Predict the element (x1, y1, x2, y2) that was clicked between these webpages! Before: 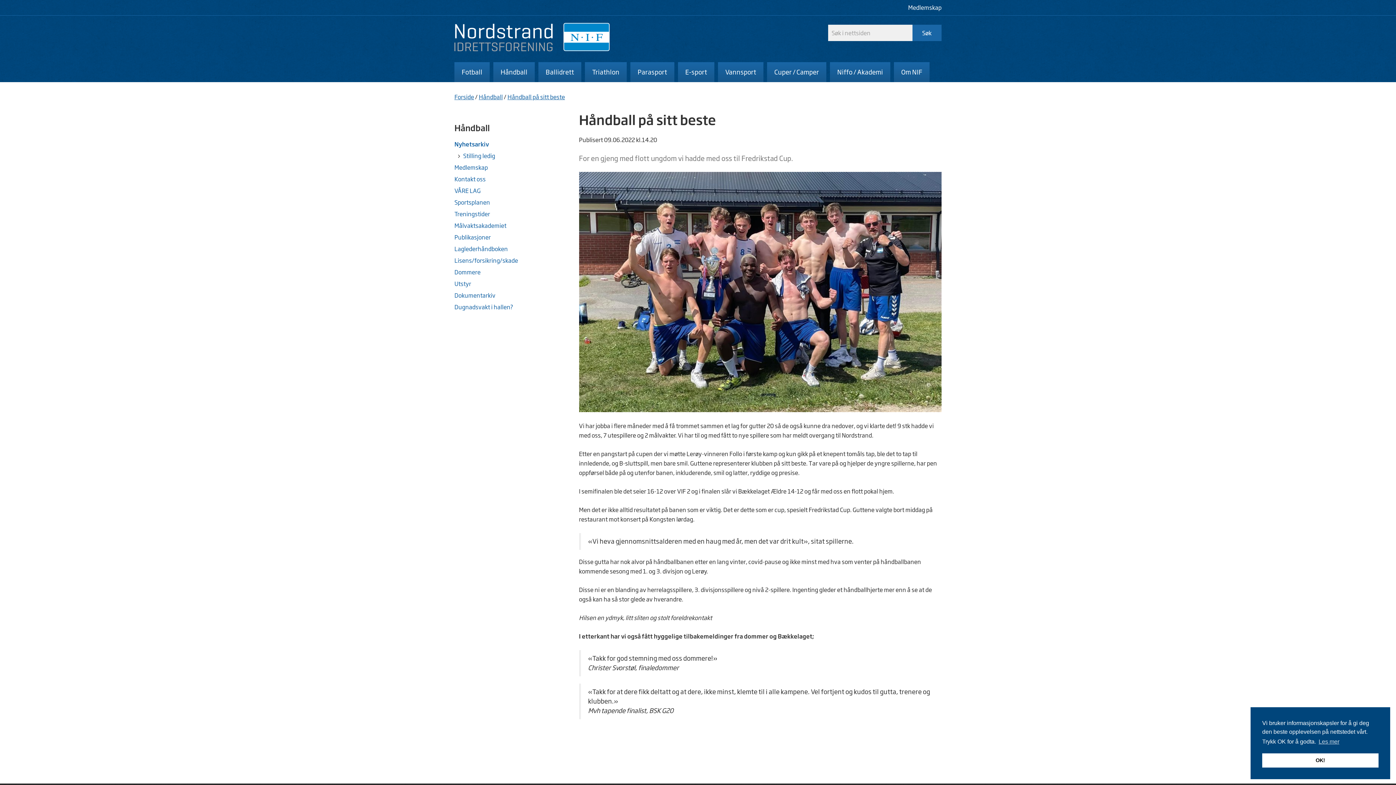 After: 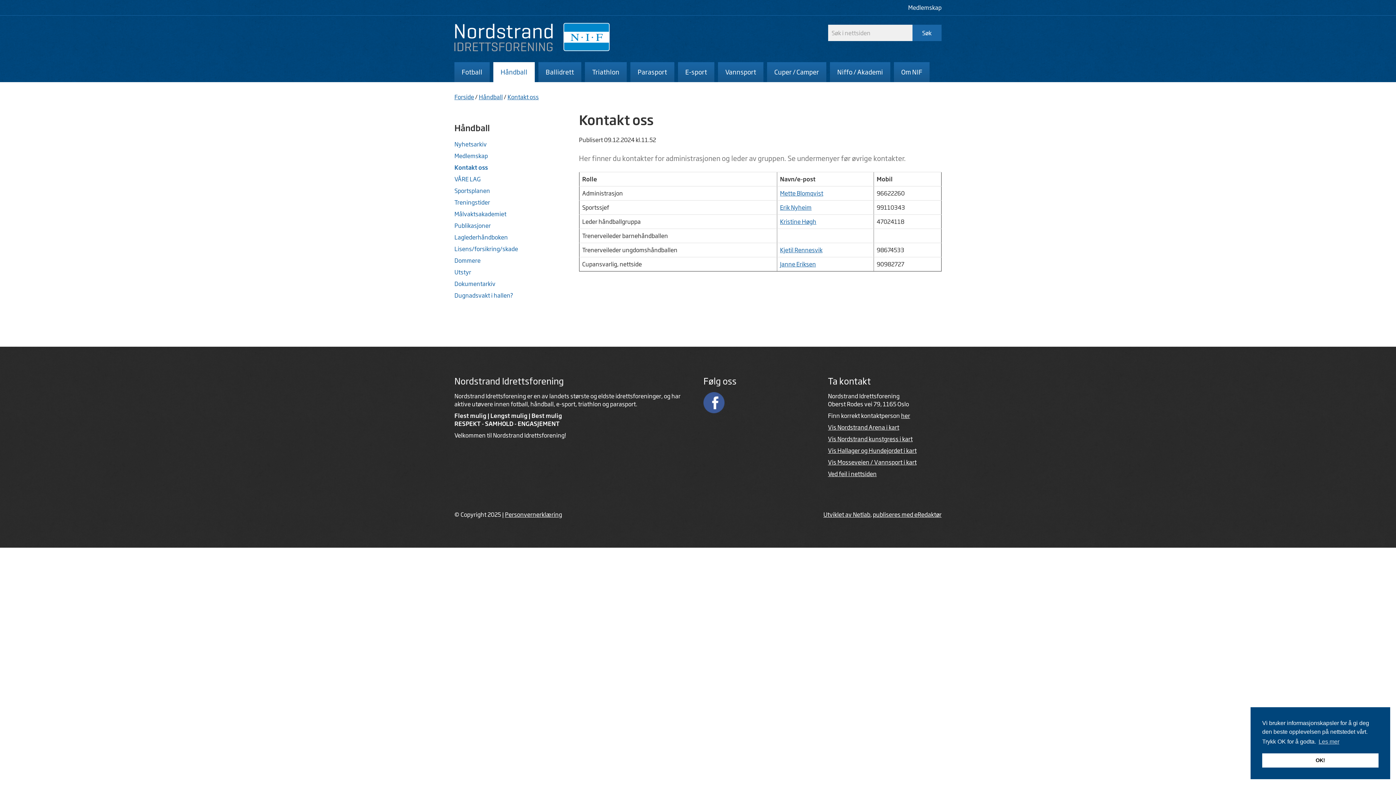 Action: label: Kontakt oss bbox: (454, 175, 485, 182)